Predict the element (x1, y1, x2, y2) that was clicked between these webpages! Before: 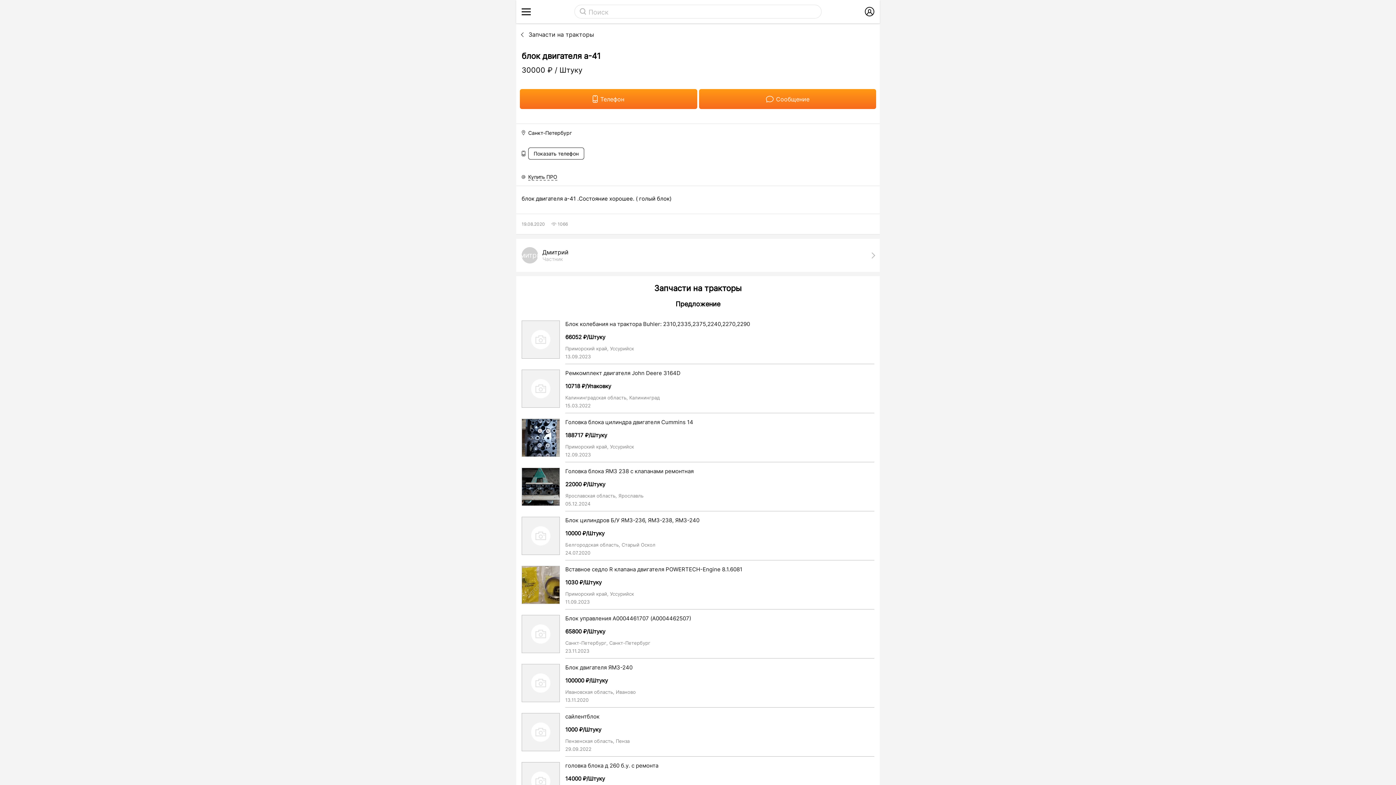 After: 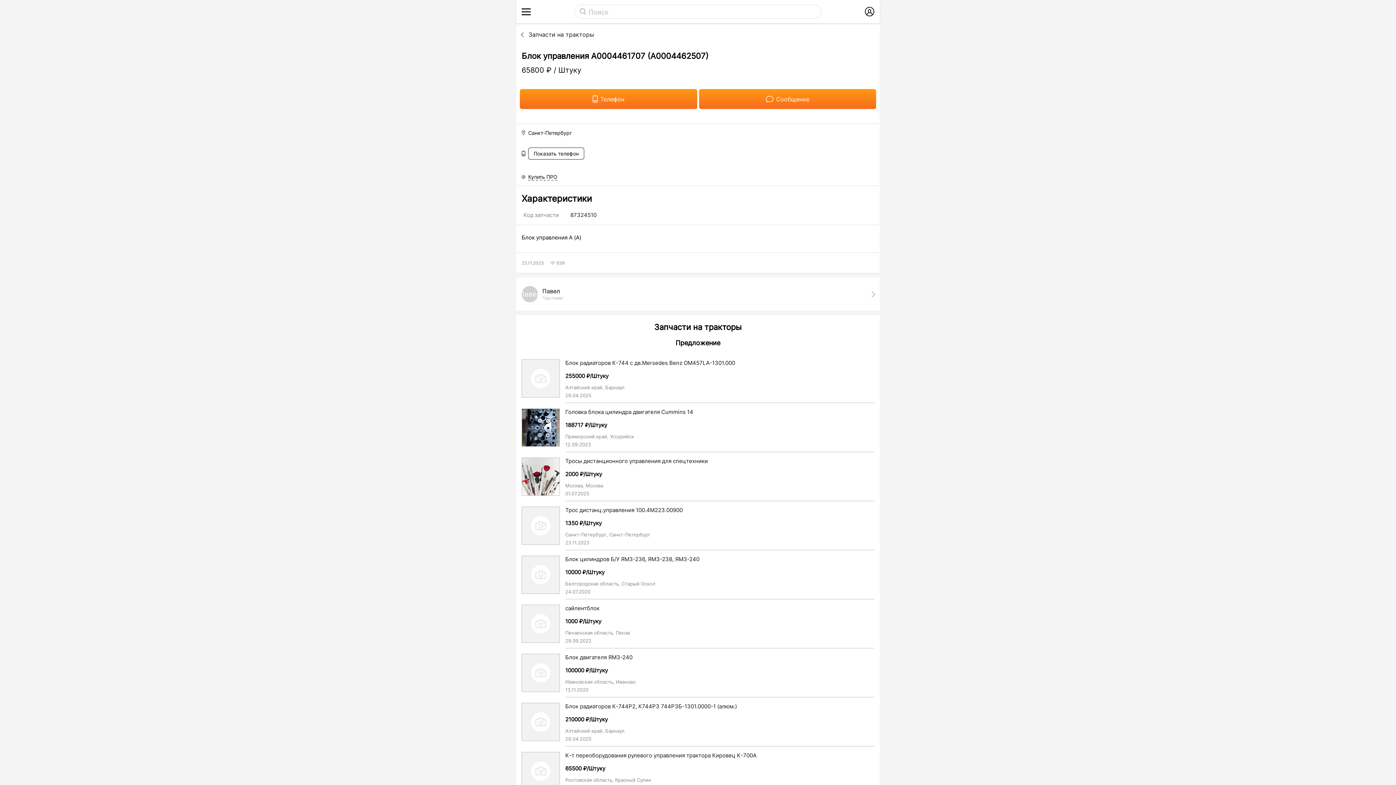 Action: label: Блок управления А0004461707 (А0004462507) bbox: (565, 615, 874, 622)